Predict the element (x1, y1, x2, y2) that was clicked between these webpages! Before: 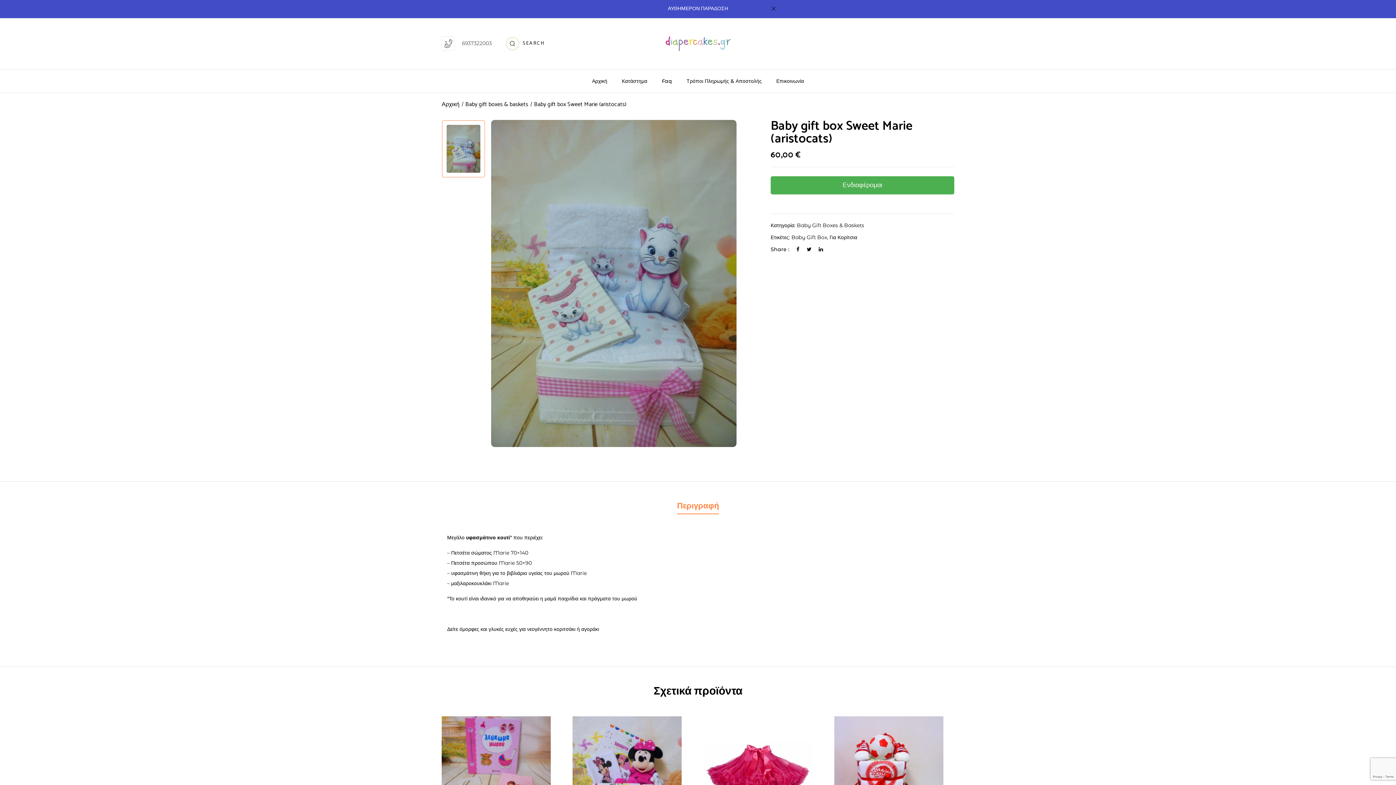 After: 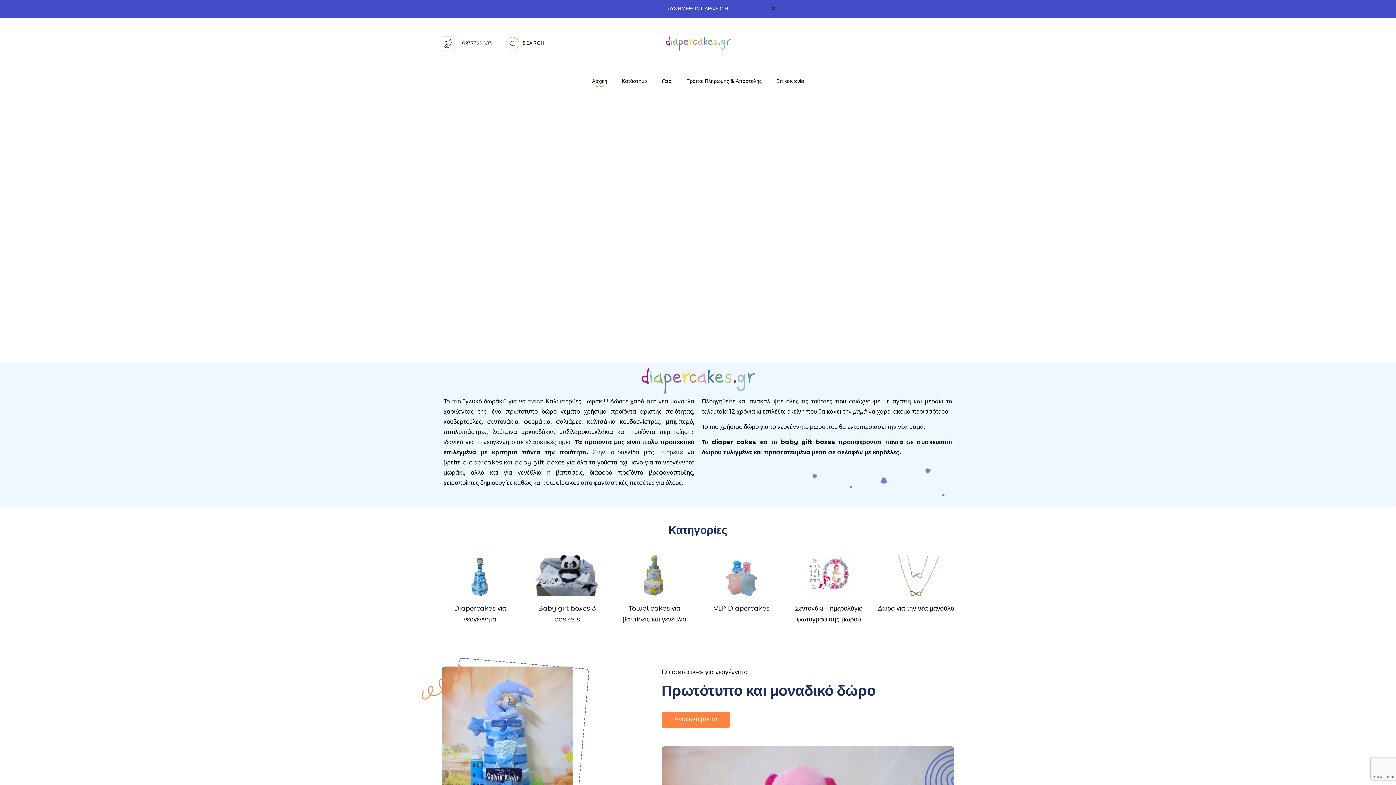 Action: bbox: (592, 76, 607, 85) label: Αρχική